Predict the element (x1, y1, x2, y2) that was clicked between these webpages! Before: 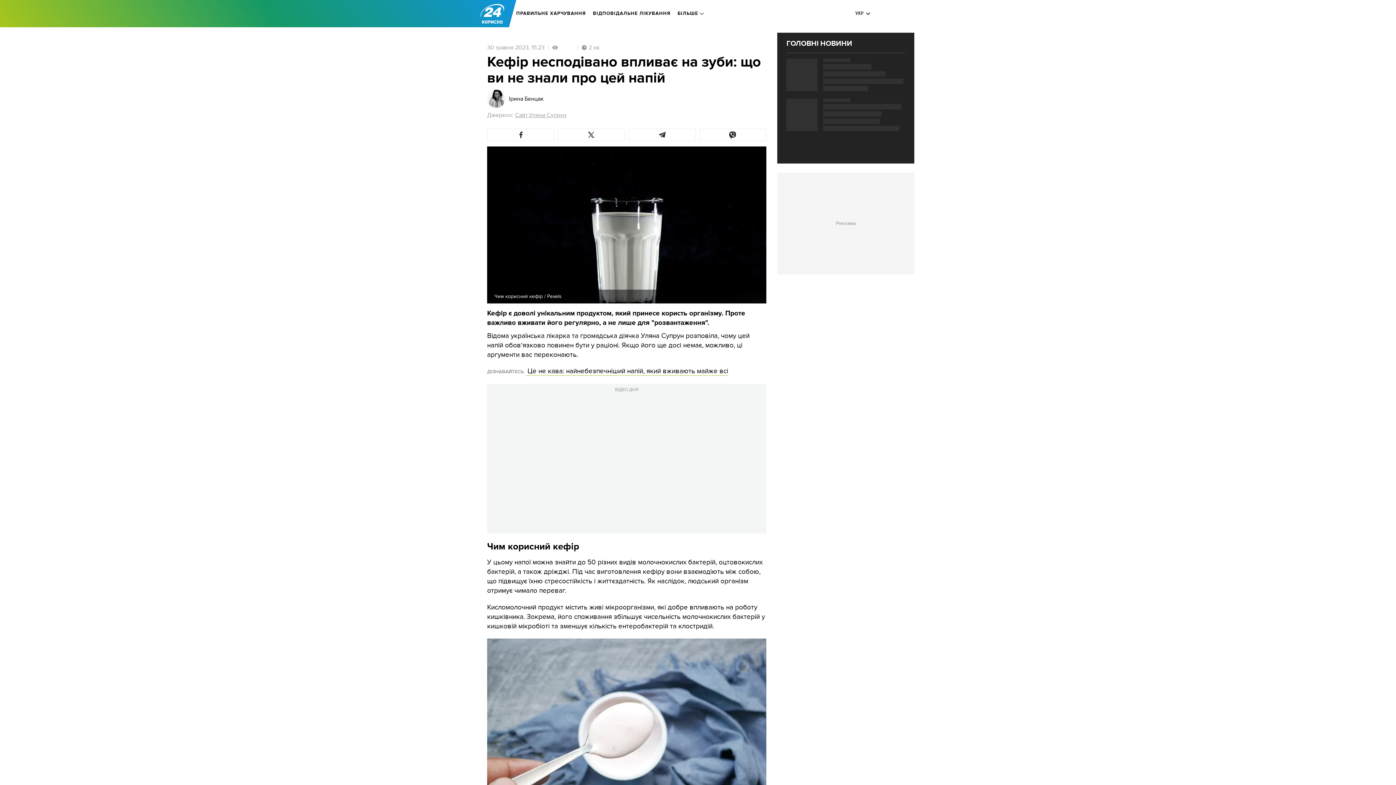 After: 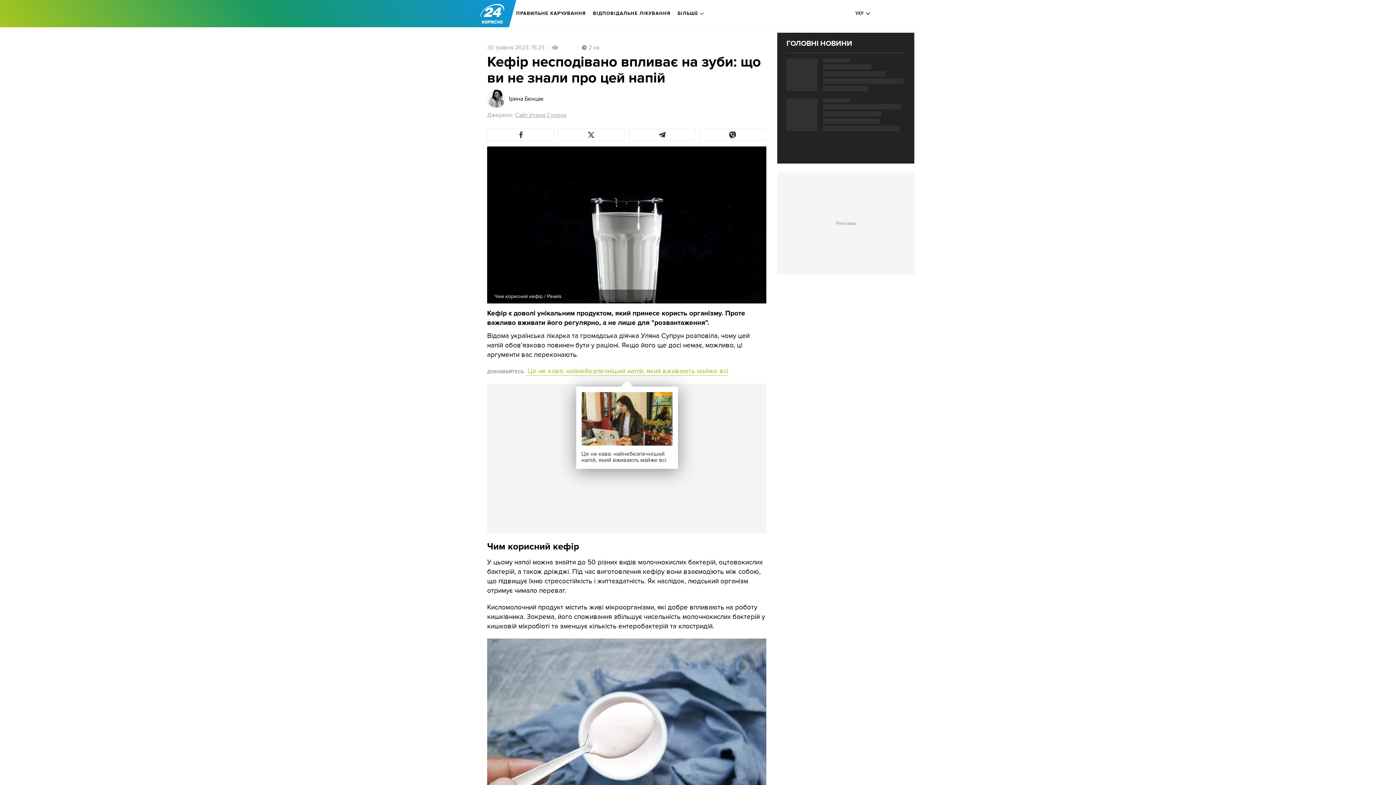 Action: bbox: (525, 367, 728, 375) label:  Це не кава: найнебезпечніший напій, який вживають майже всі